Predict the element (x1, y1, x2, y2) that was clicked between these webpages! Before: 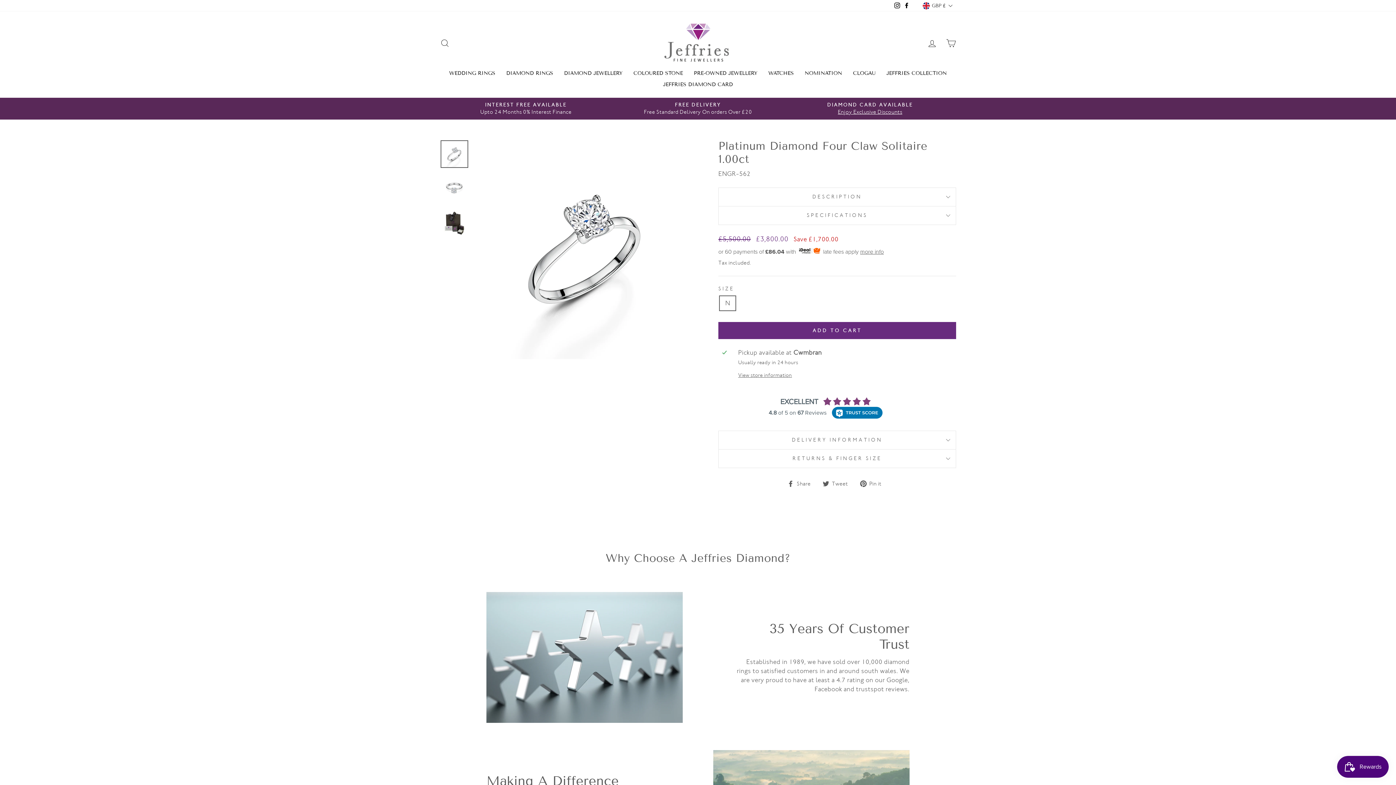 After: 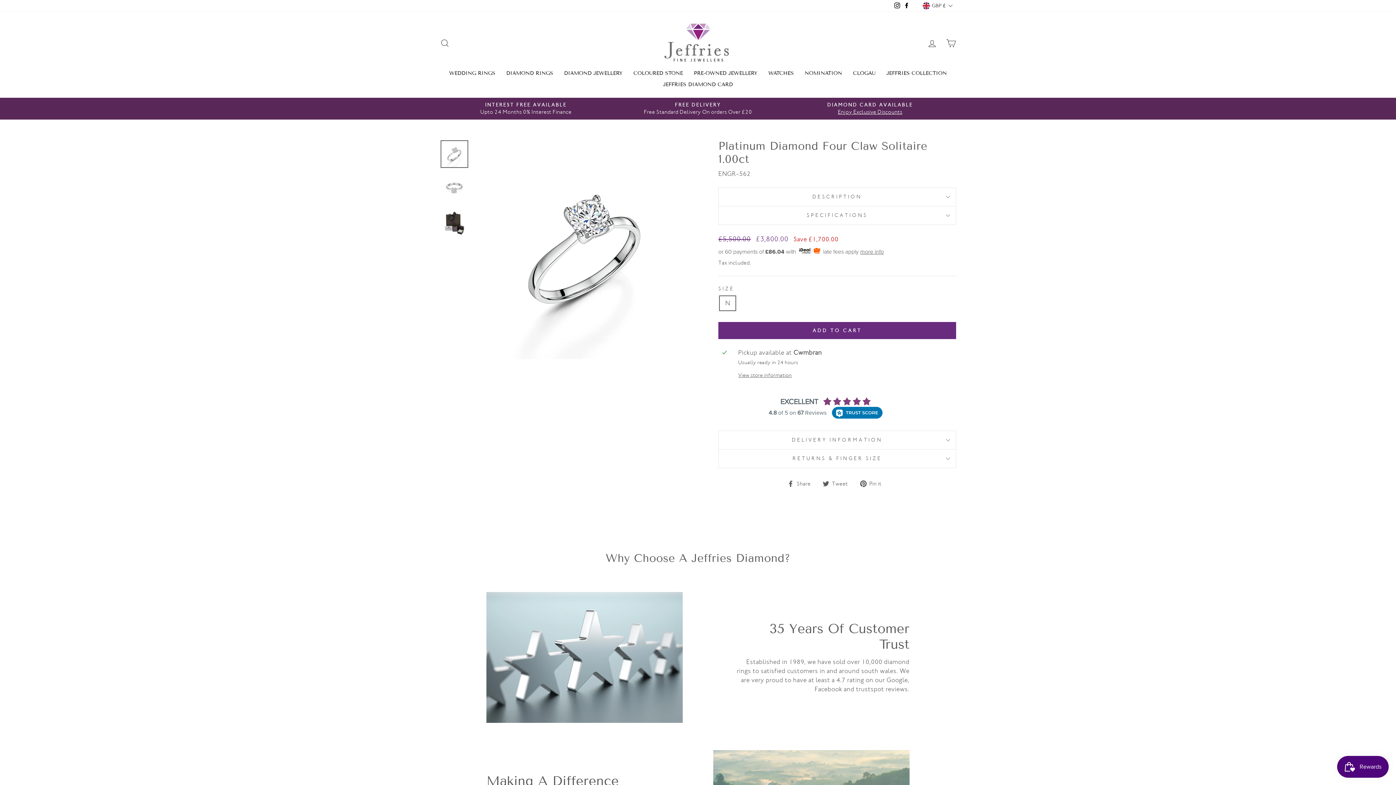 Action: bbox: (860, 479, 887, 488) label:  Pin it
Pin on Pinterest